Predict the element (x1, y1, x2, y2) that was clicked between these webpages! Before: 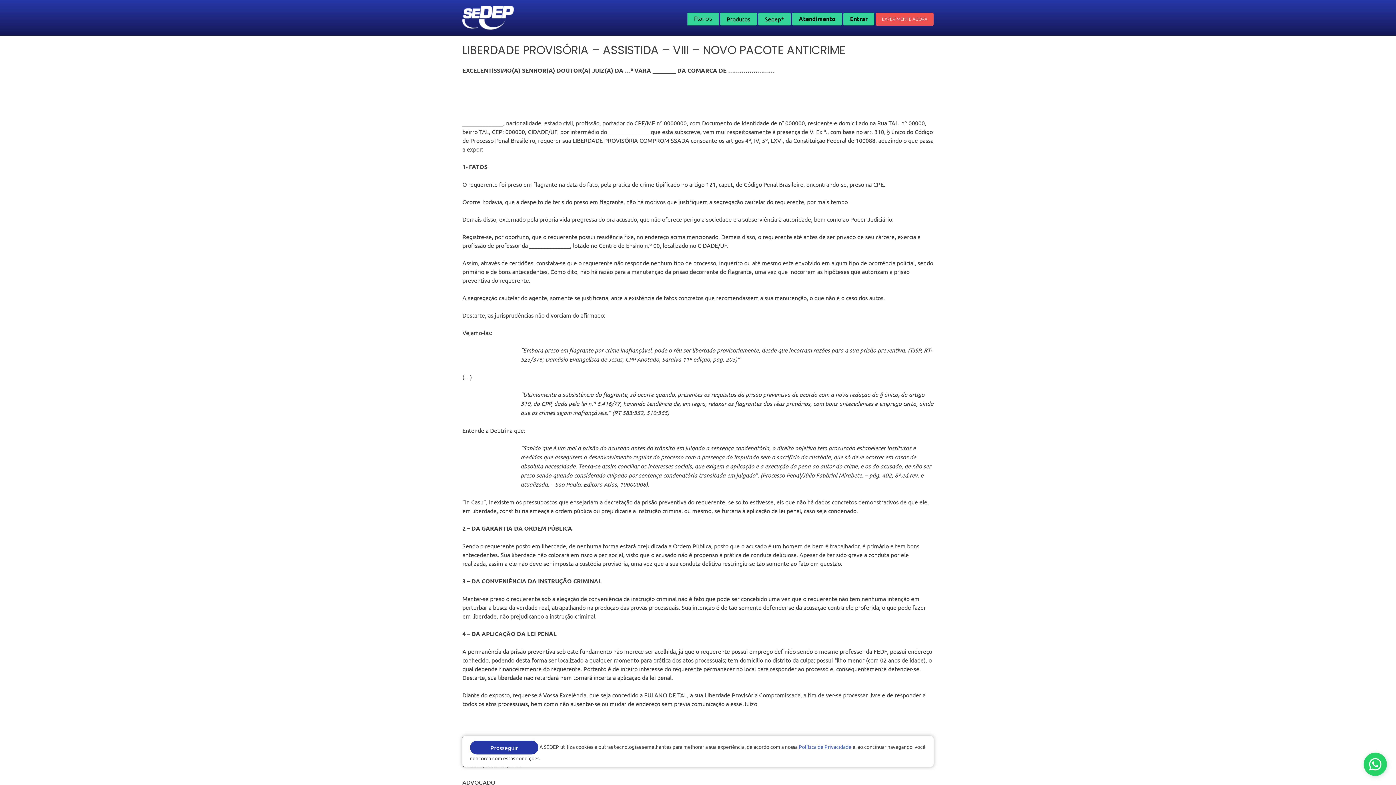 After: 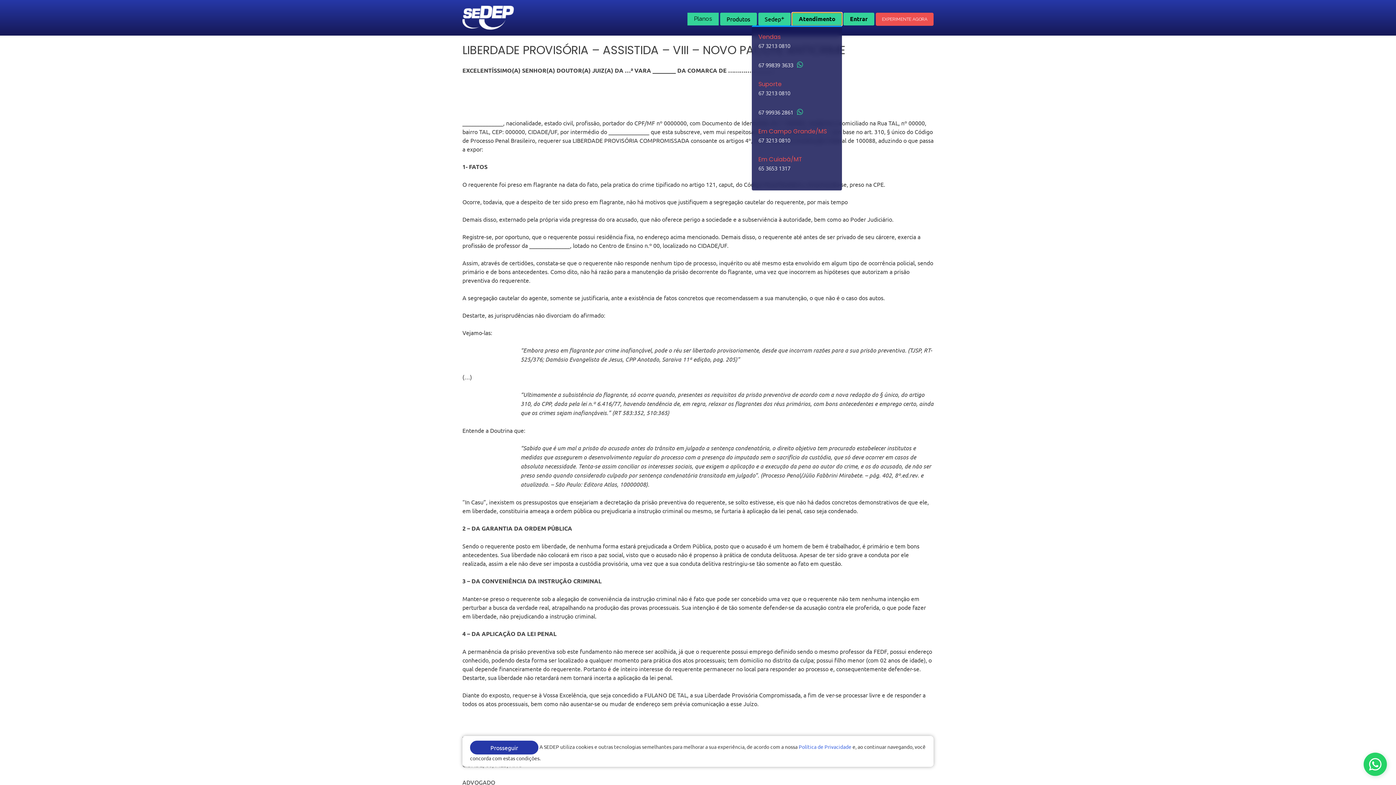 Action: label: Atendimento bbox: (792, 12, 842, 25)